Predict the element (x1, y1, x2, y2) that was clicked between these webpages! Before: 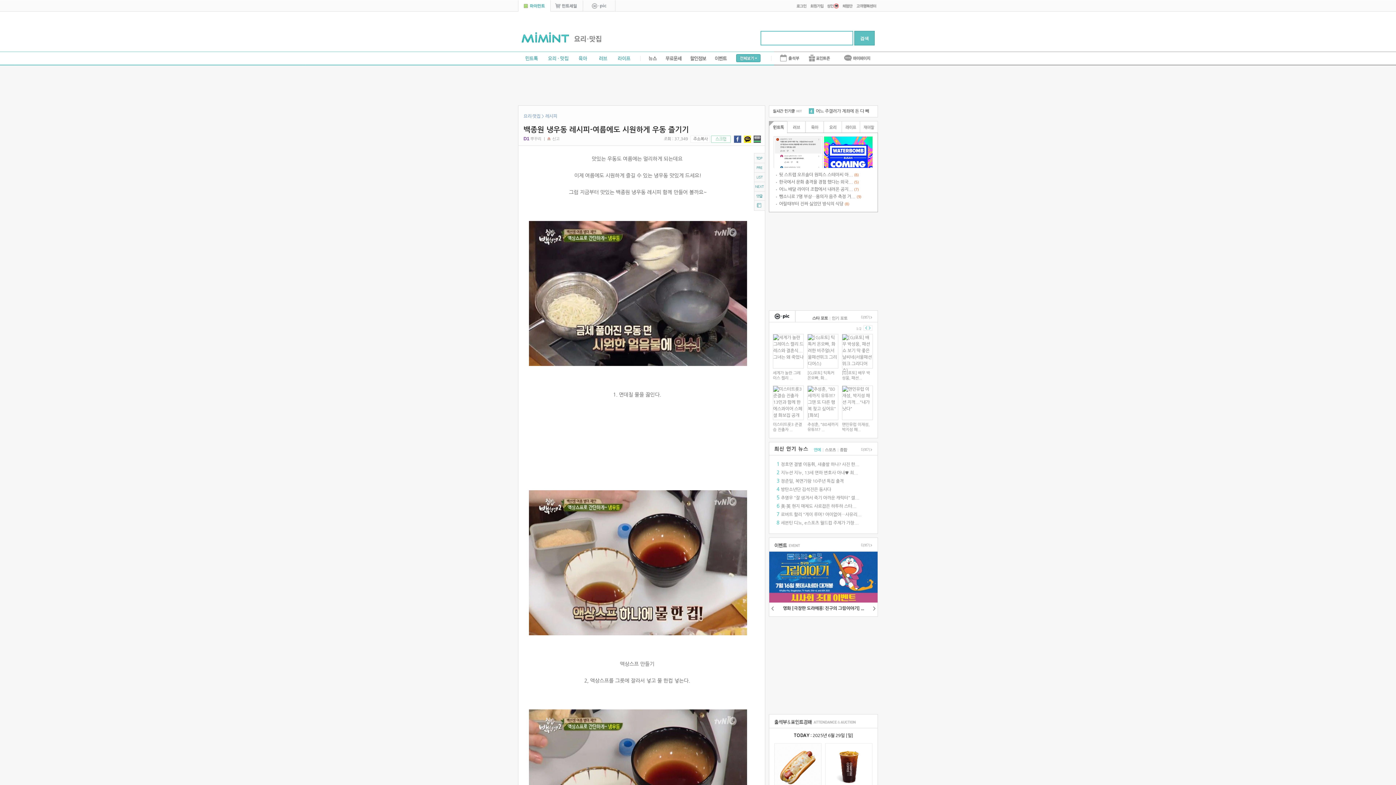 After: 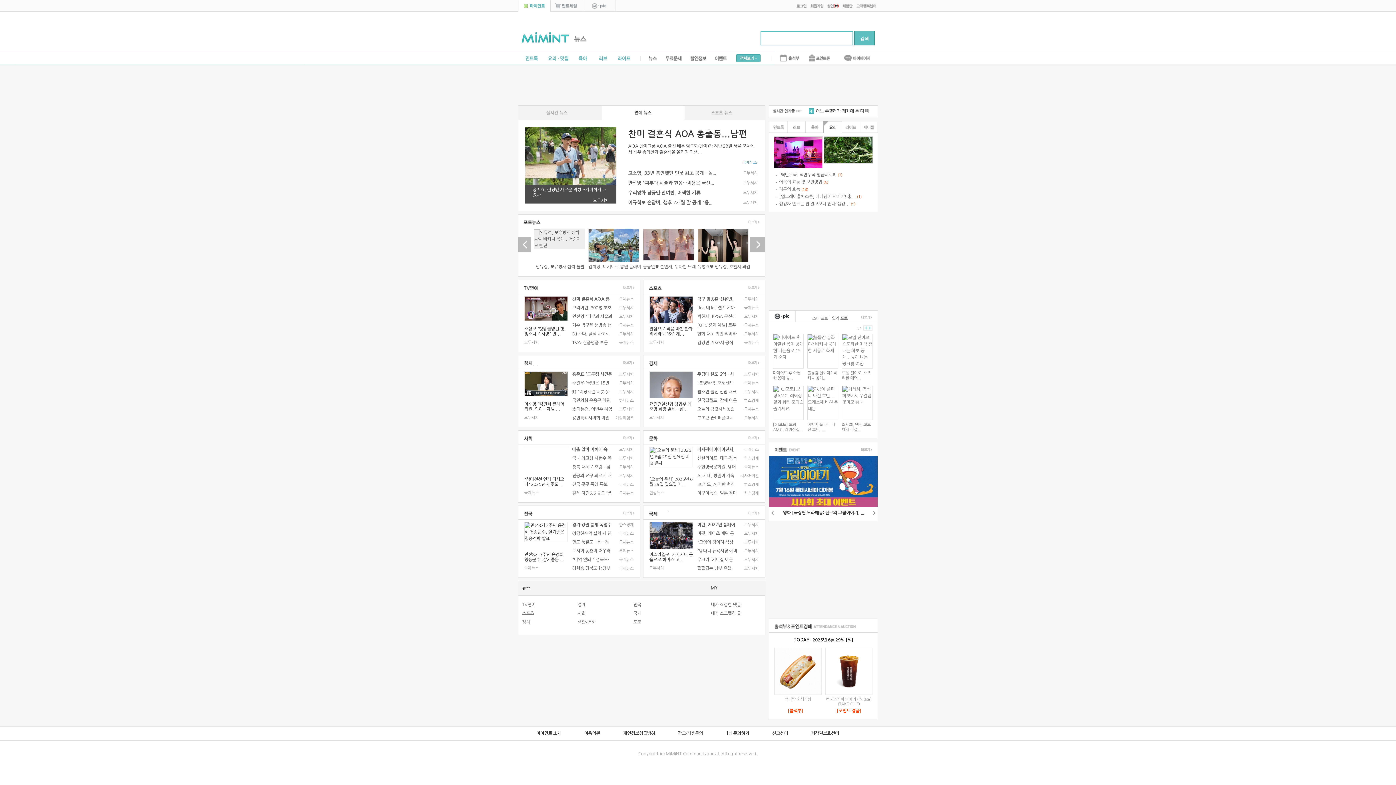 Action: label: 뉴스 bbox: (648, 52, 658, 64)